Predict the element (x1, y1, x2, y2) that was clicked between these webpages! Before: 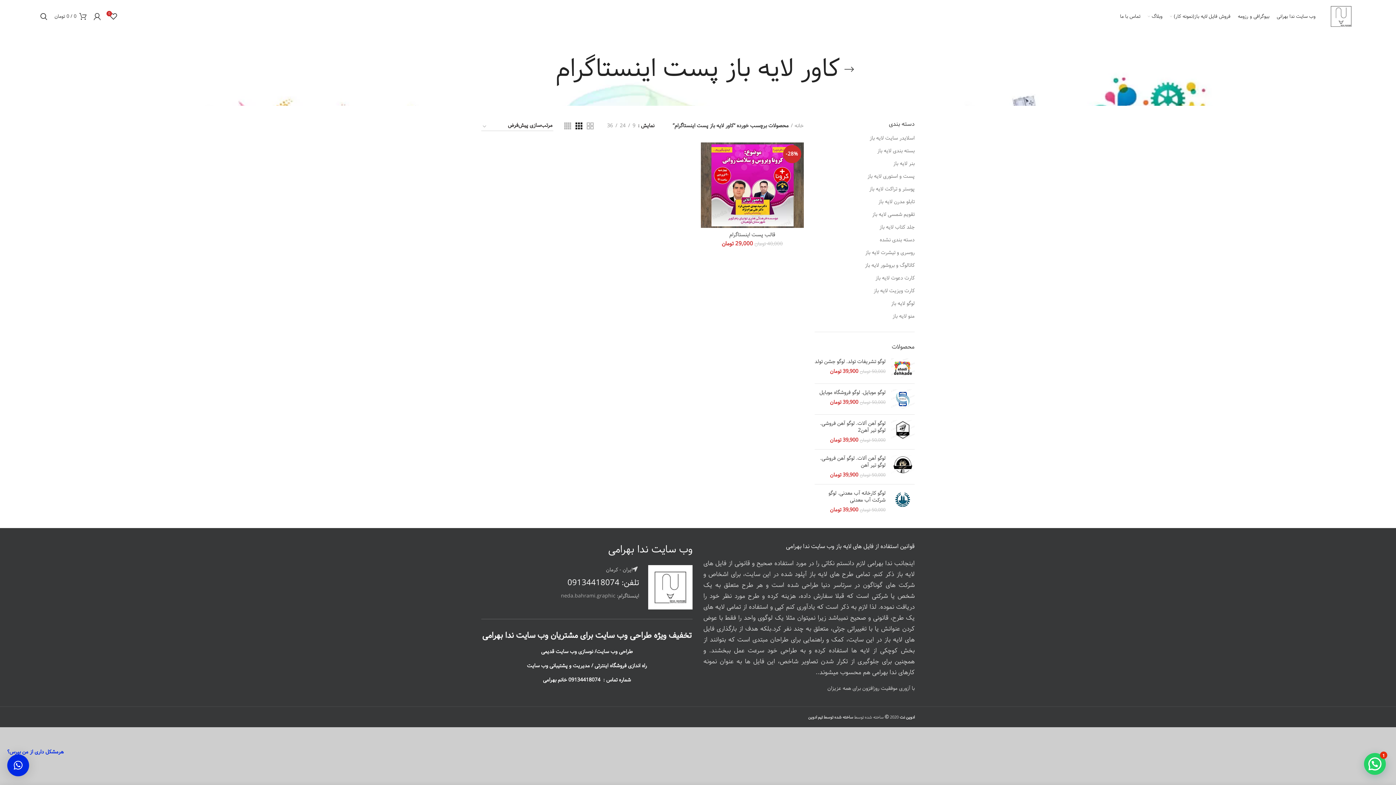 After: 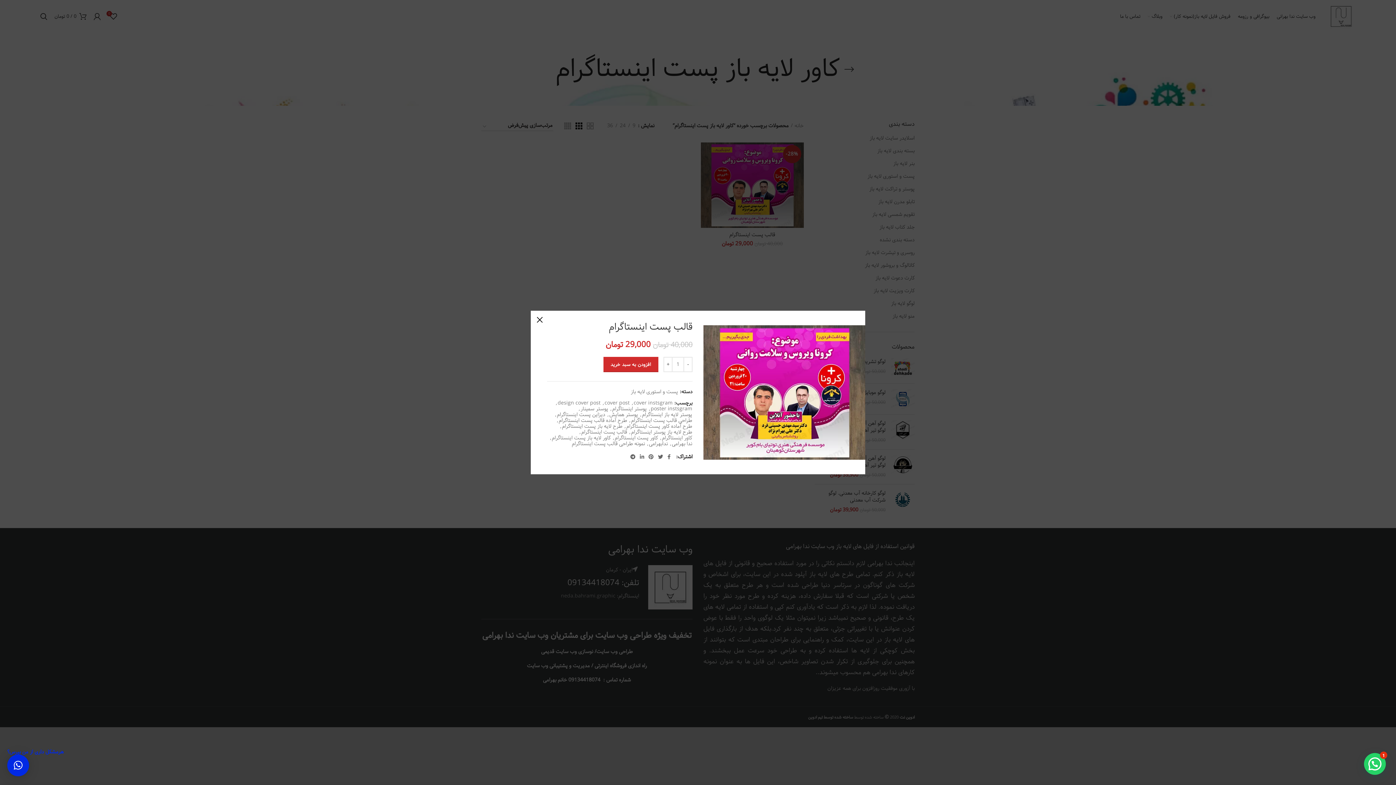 Action: bbox: (697, 162, 715, 178) label: نمایش سریع